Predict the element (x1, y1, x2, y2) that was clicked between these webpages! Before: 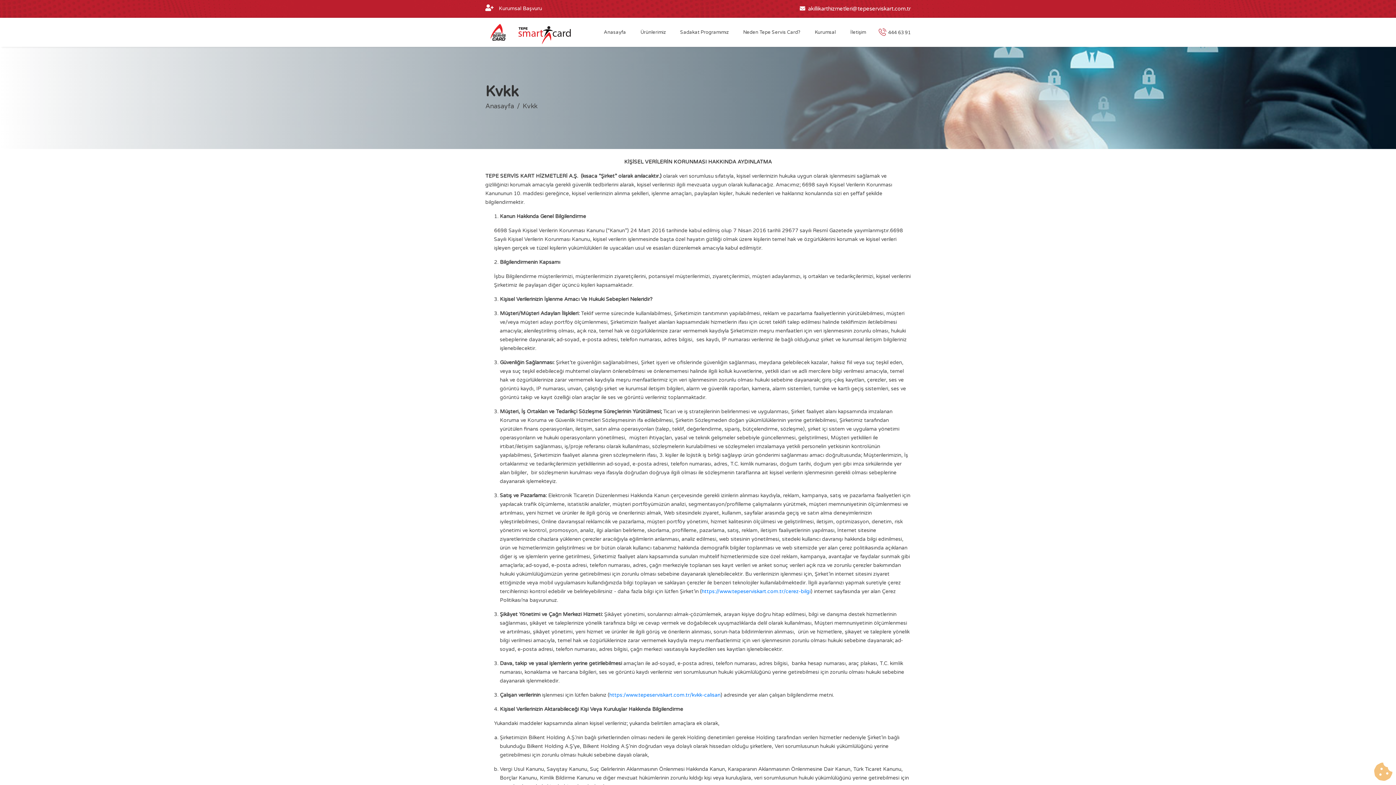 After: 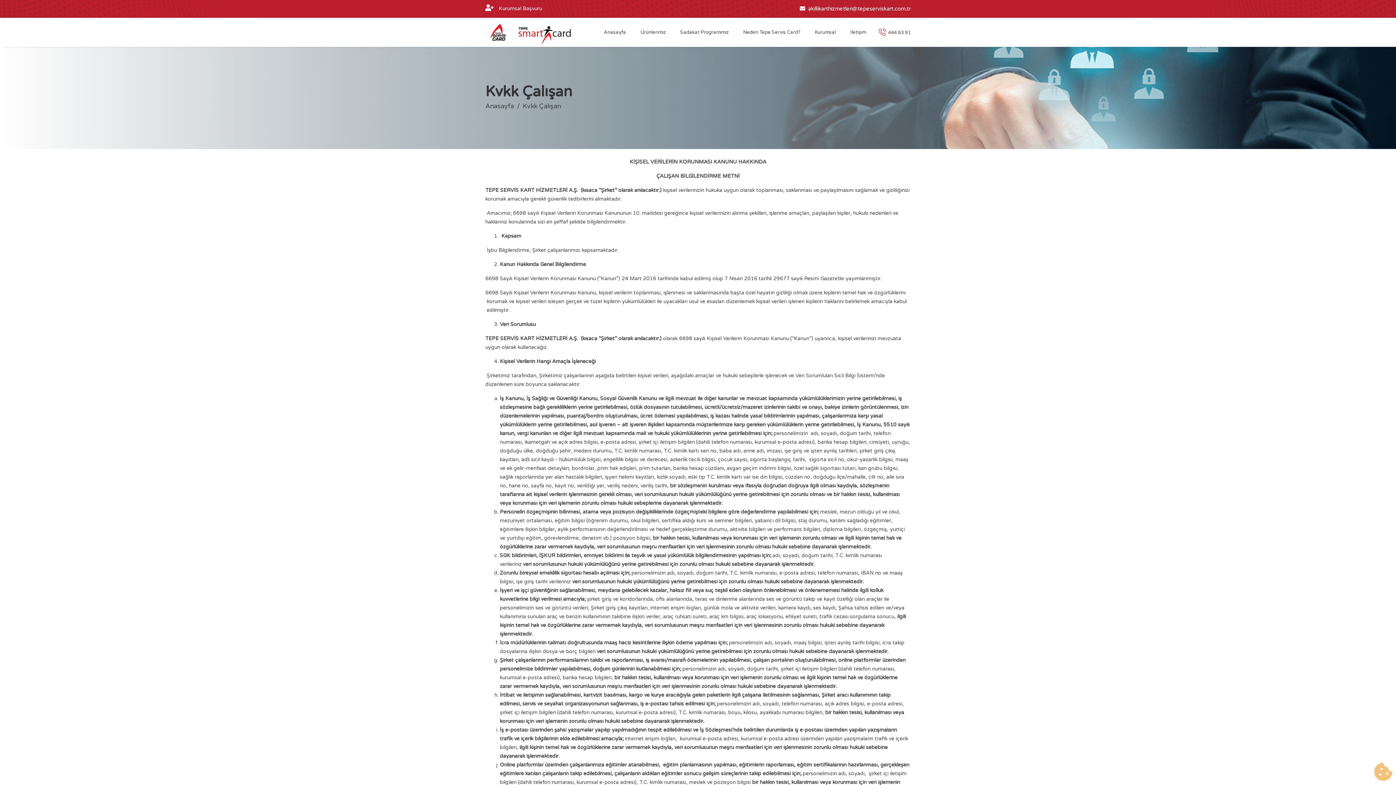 Action: label: https:/www.tepeserviskart.com.tr/kvkk-calisan bbox: (609, 692, 720, 698)